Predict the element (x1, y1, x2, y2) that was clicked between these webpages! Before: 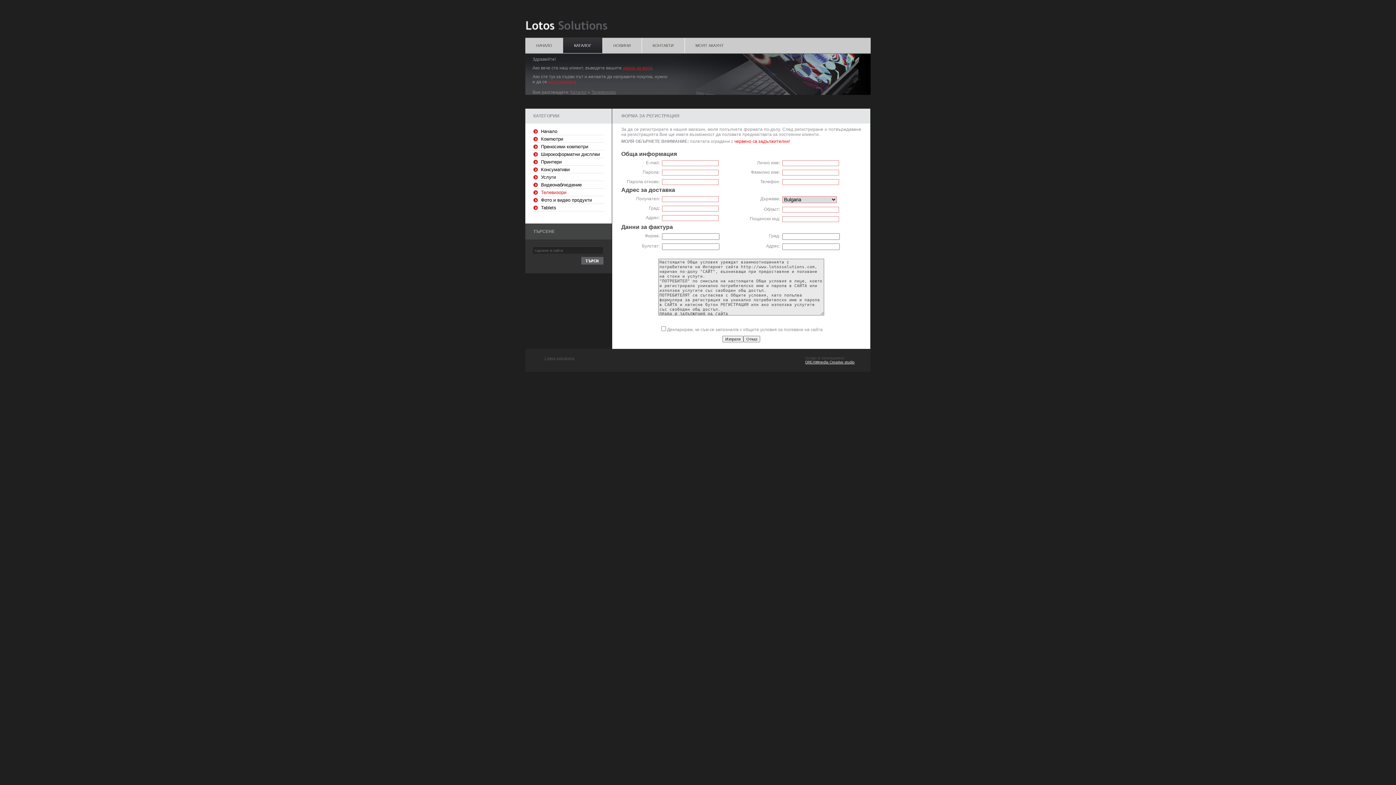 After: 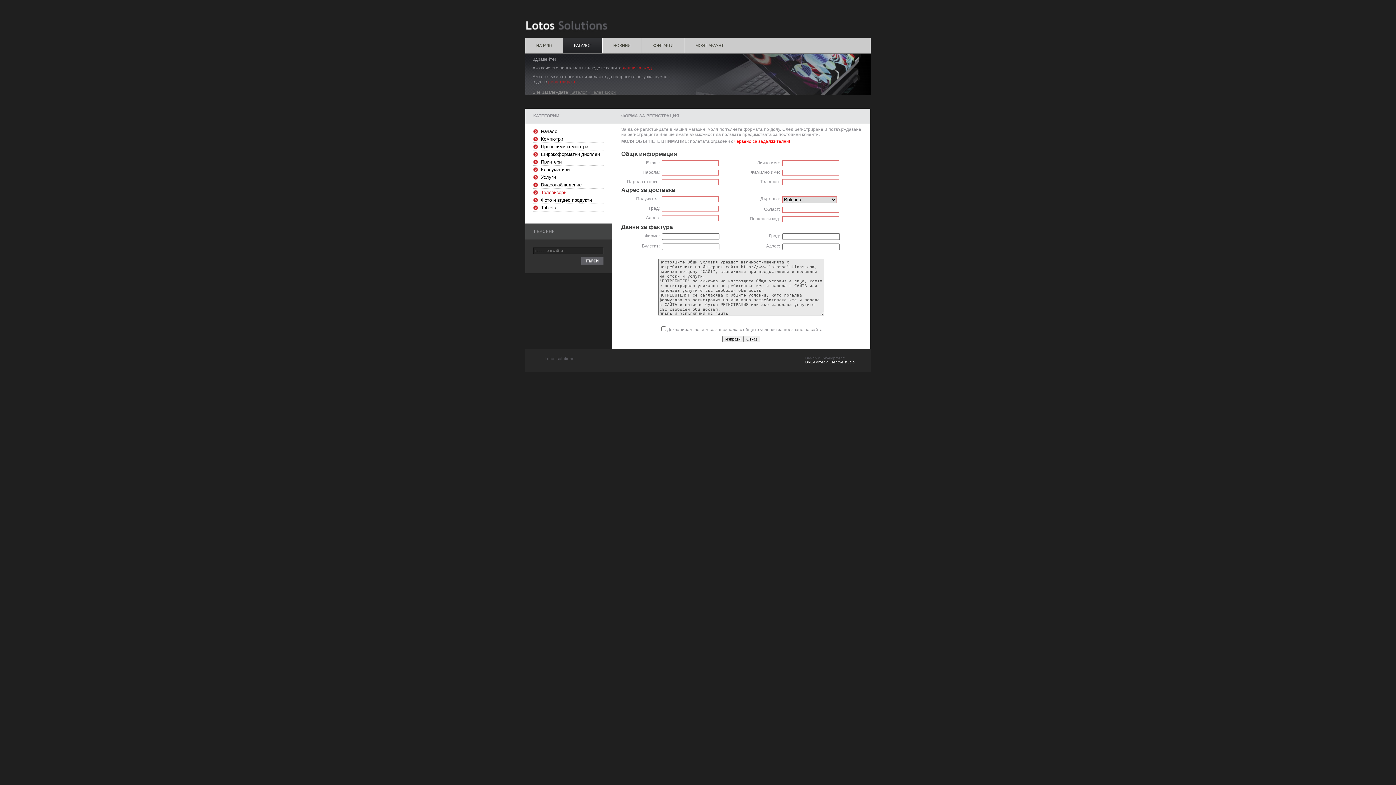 Action: label: DREAMmedia Creative studio bbox: (805, 360, 854, 364)